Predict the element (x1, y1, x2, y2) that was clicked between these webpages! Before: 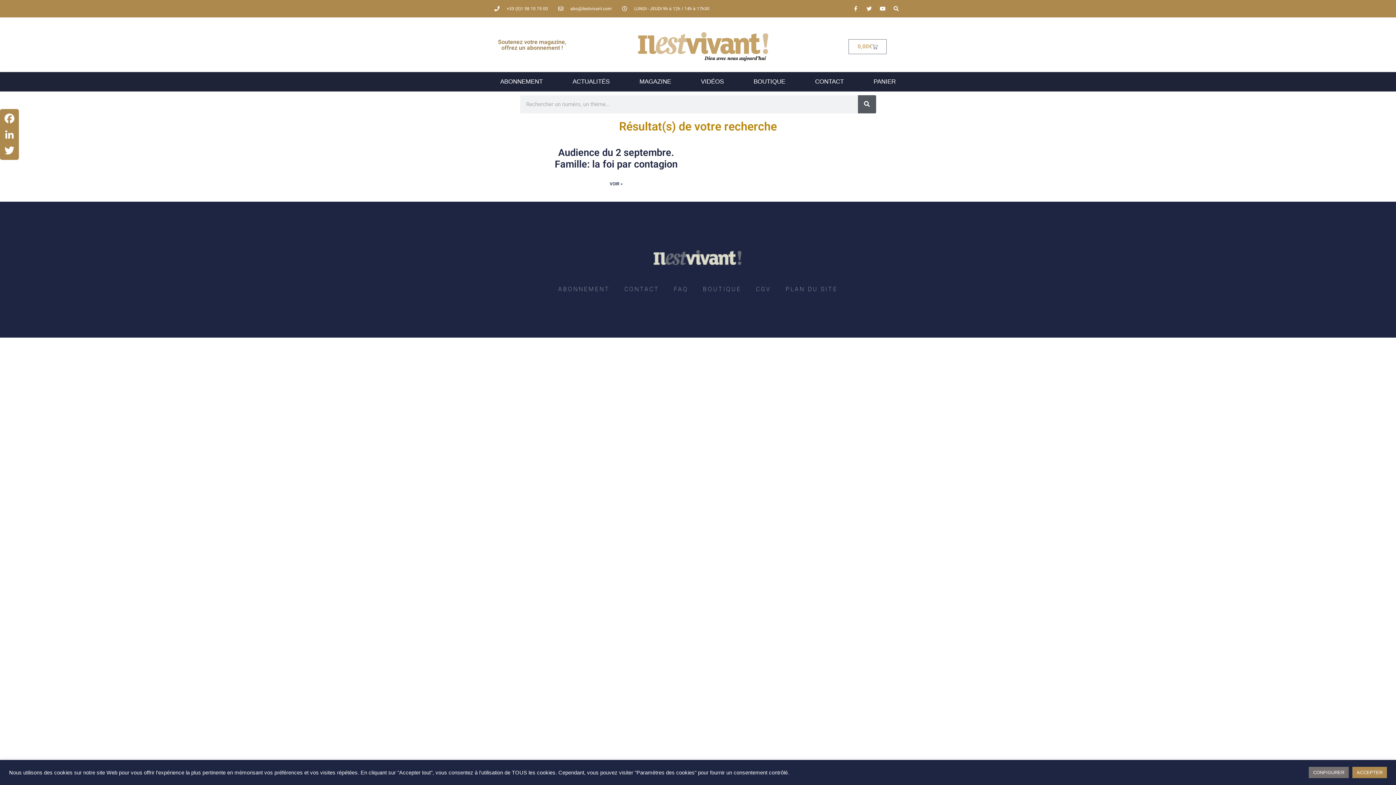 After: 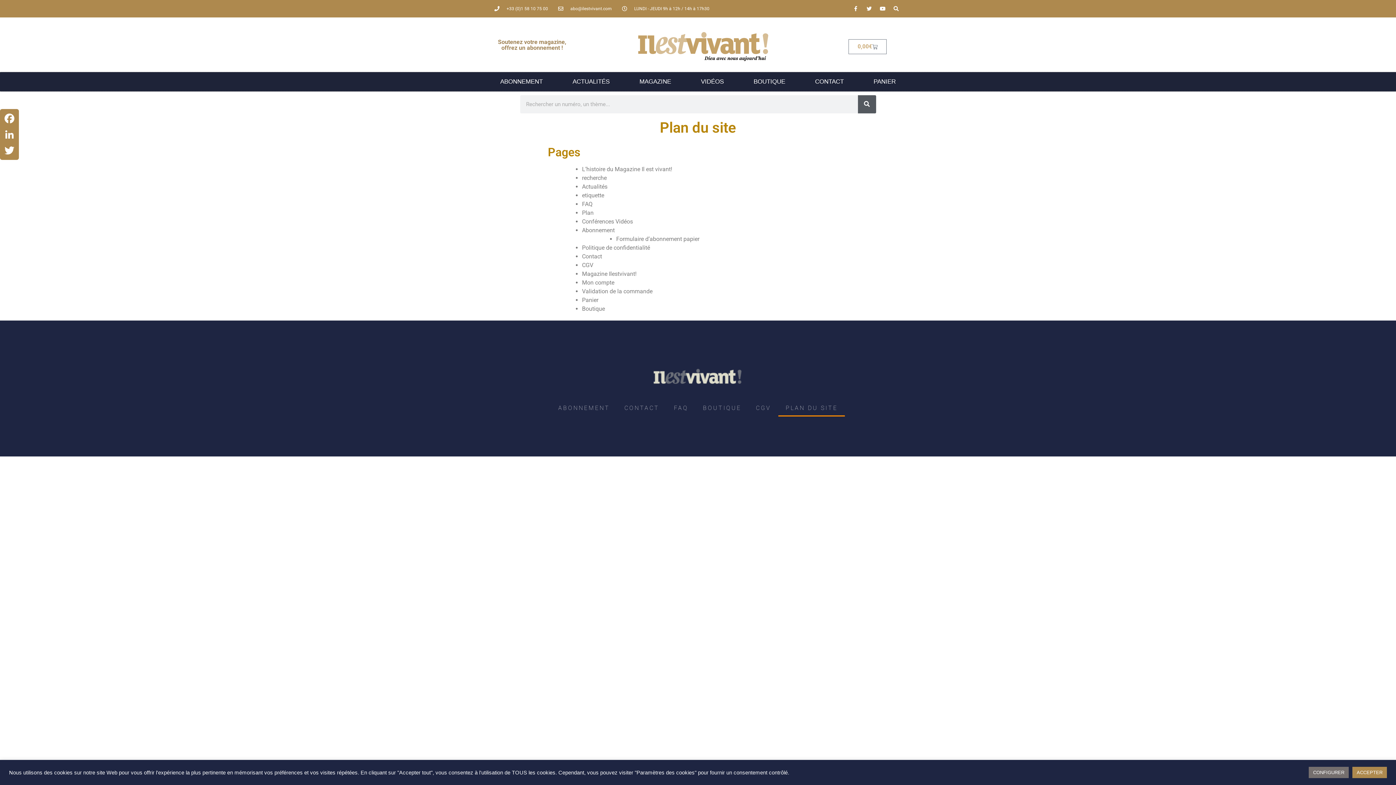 Action: bbox: (778, 280, 845, 297) label: PLAN DU SITE